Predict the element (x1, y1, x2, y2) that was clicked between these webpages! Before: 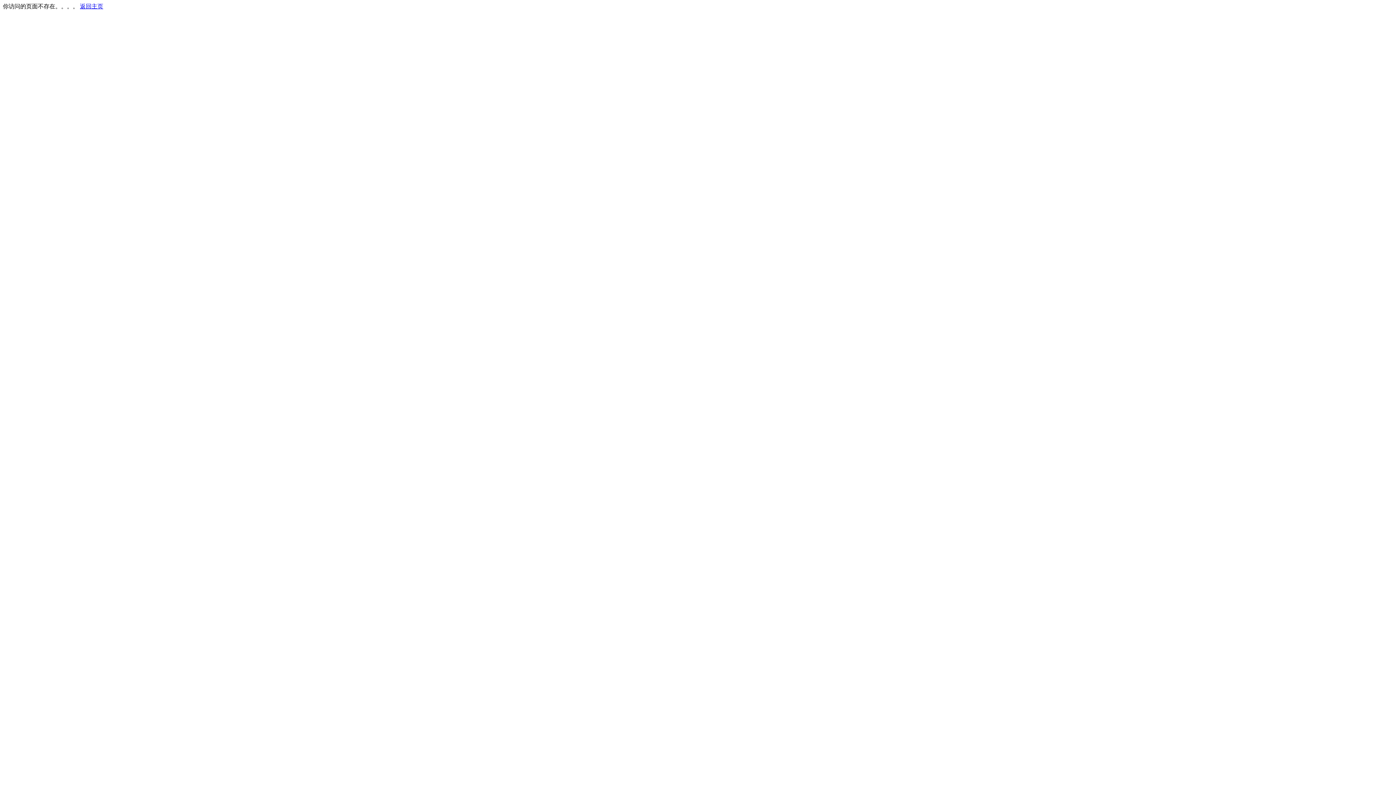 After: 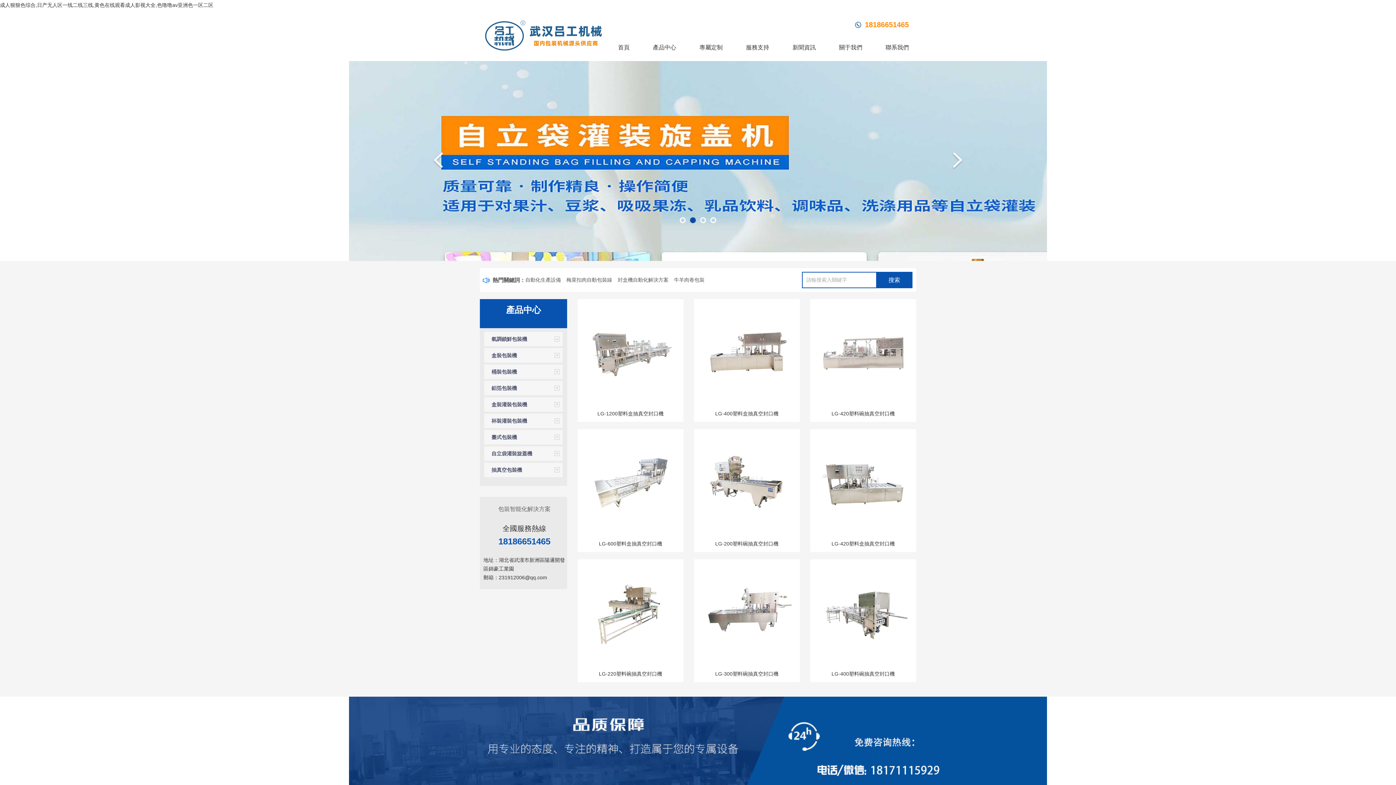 Action: bbox: (80, 3, 103, 9) label: 返回主页